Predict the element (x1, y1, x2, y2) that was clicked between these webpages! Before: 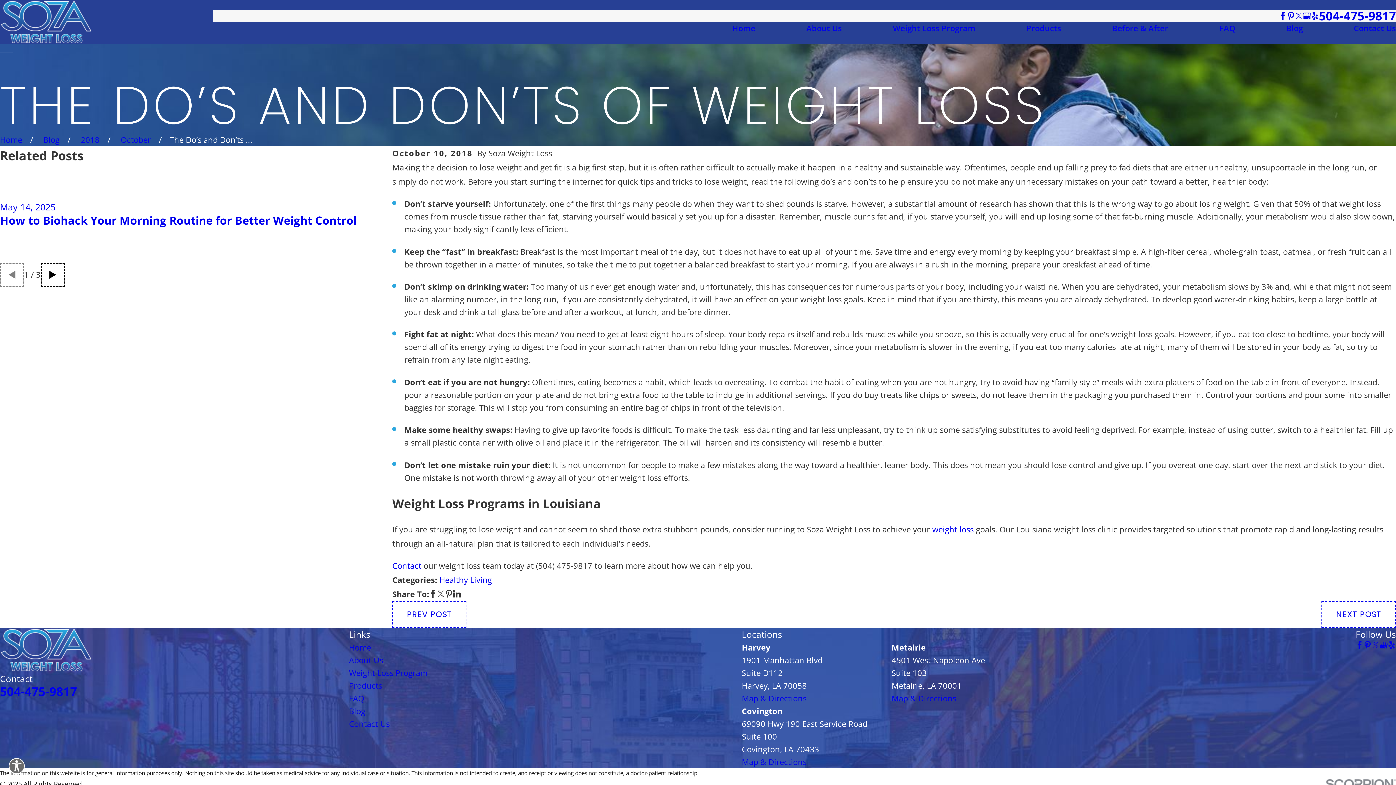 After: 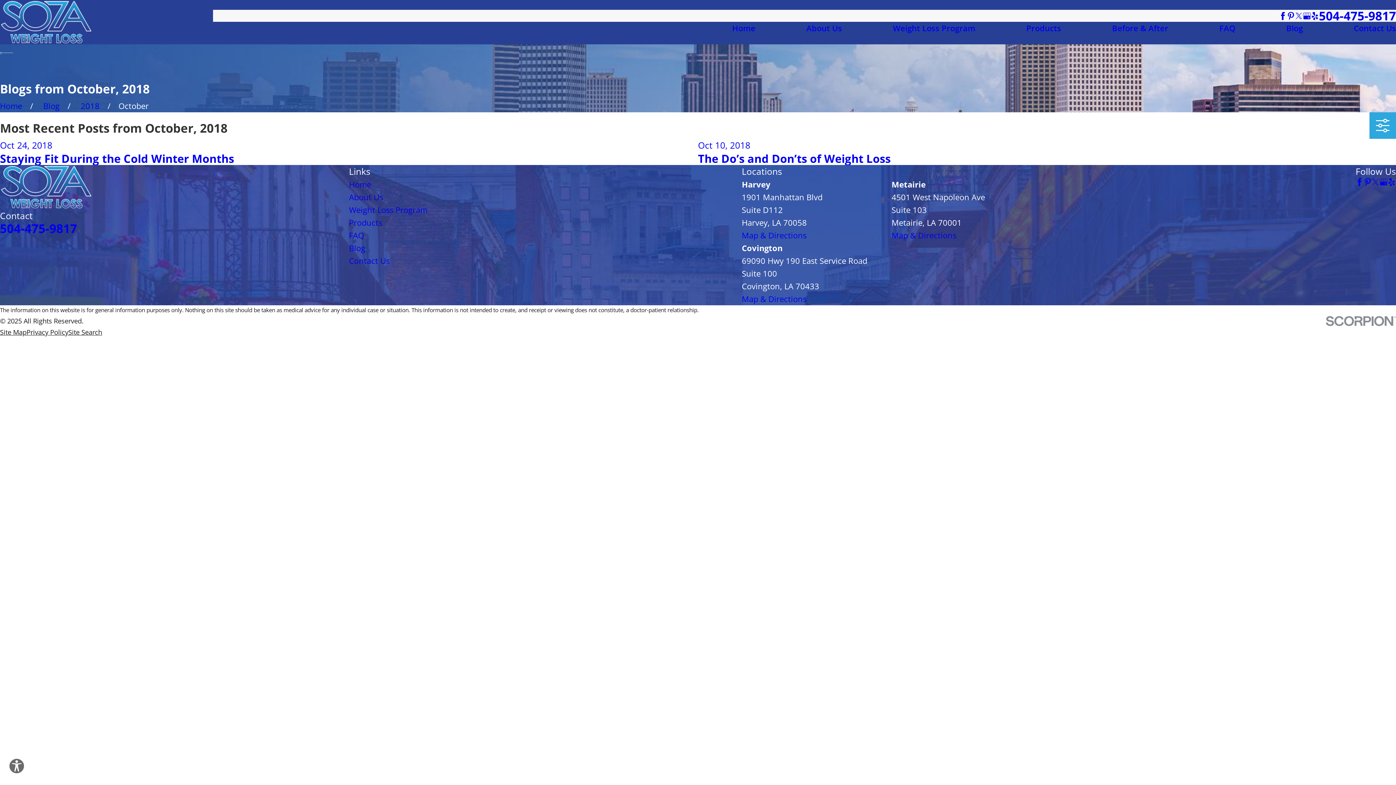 Action: label: October bbox: (120, 134, 150, 145)